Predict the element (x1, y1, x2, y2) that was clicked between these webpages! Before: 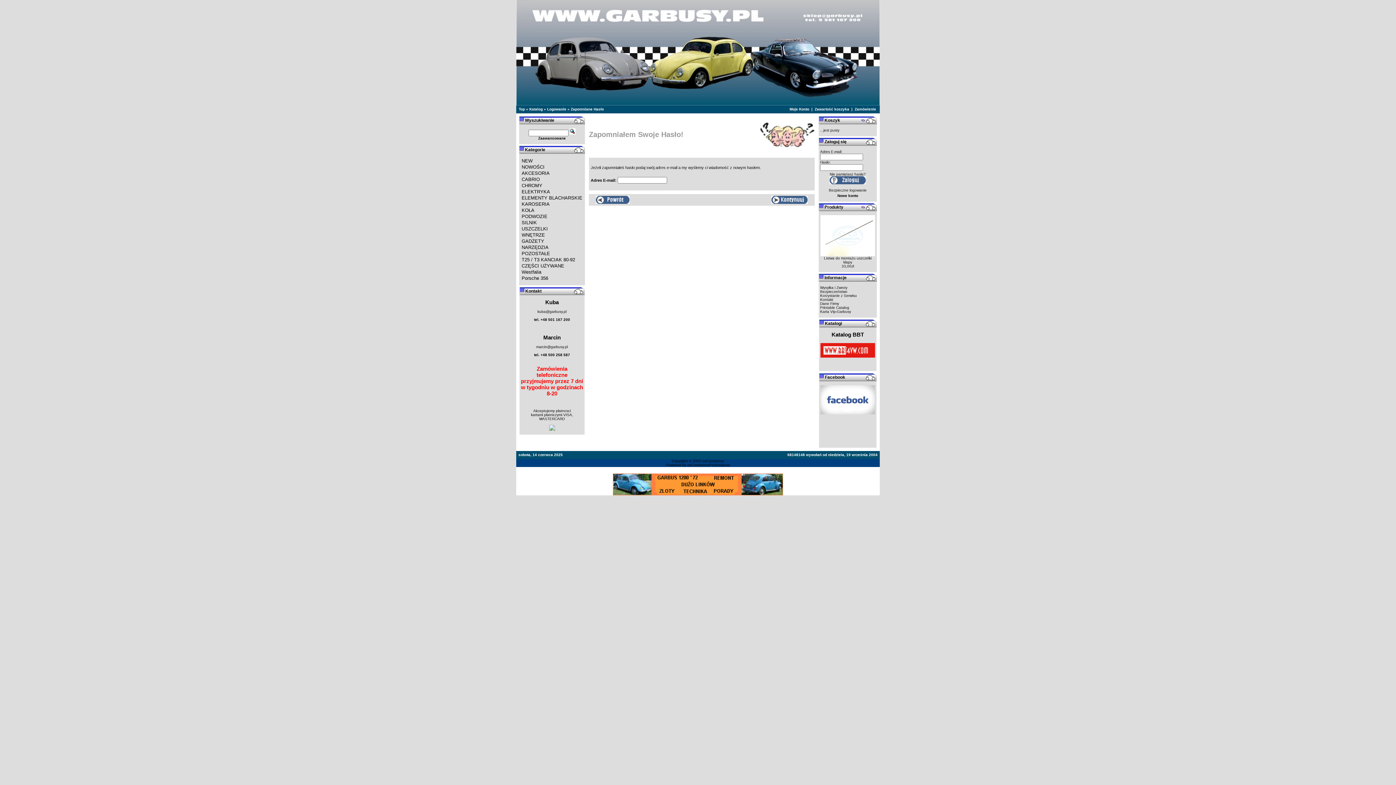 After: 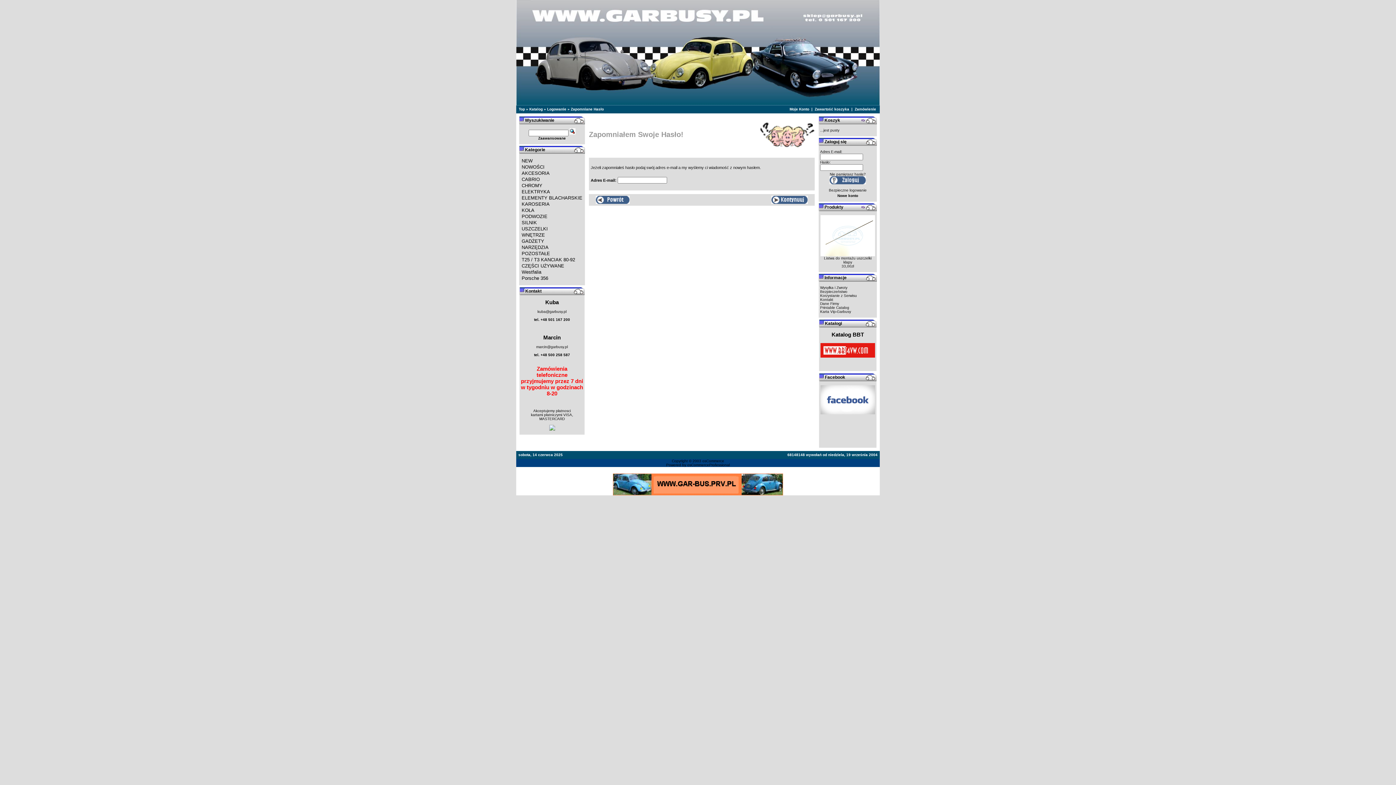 Action: bbox: (820, 352, 875, 358)